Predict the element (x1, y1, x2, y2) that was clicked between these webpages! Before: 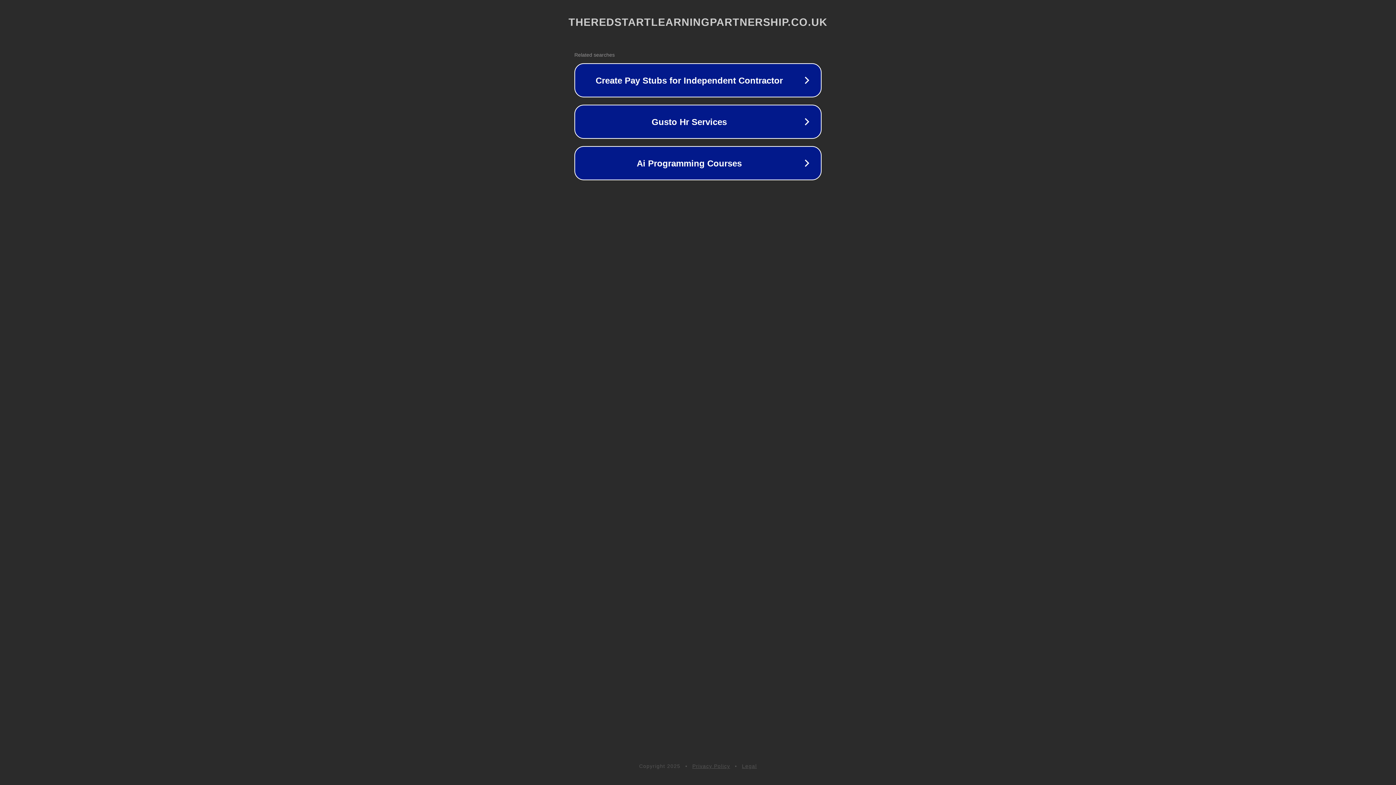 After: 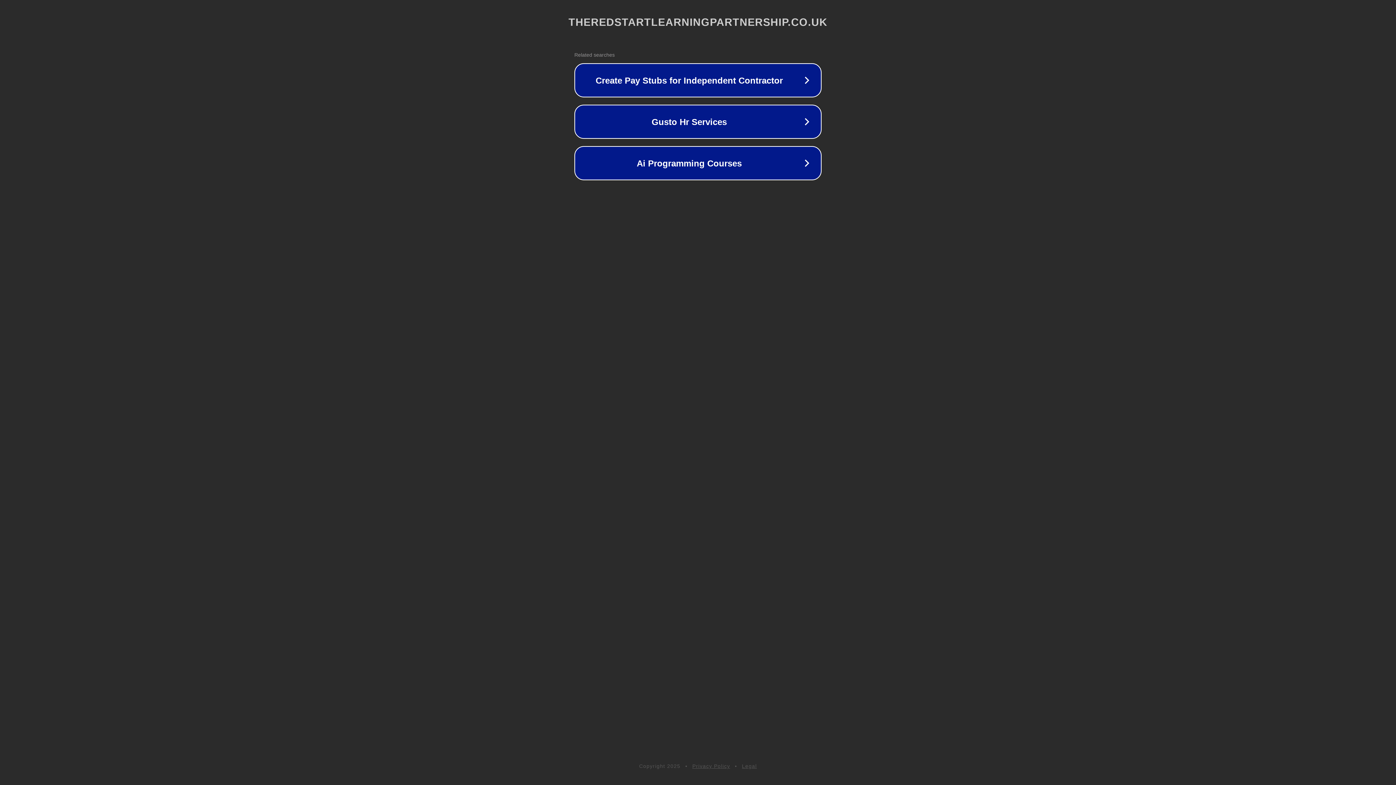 Action: label: Legal bbox: (742, 763, 757, 769)